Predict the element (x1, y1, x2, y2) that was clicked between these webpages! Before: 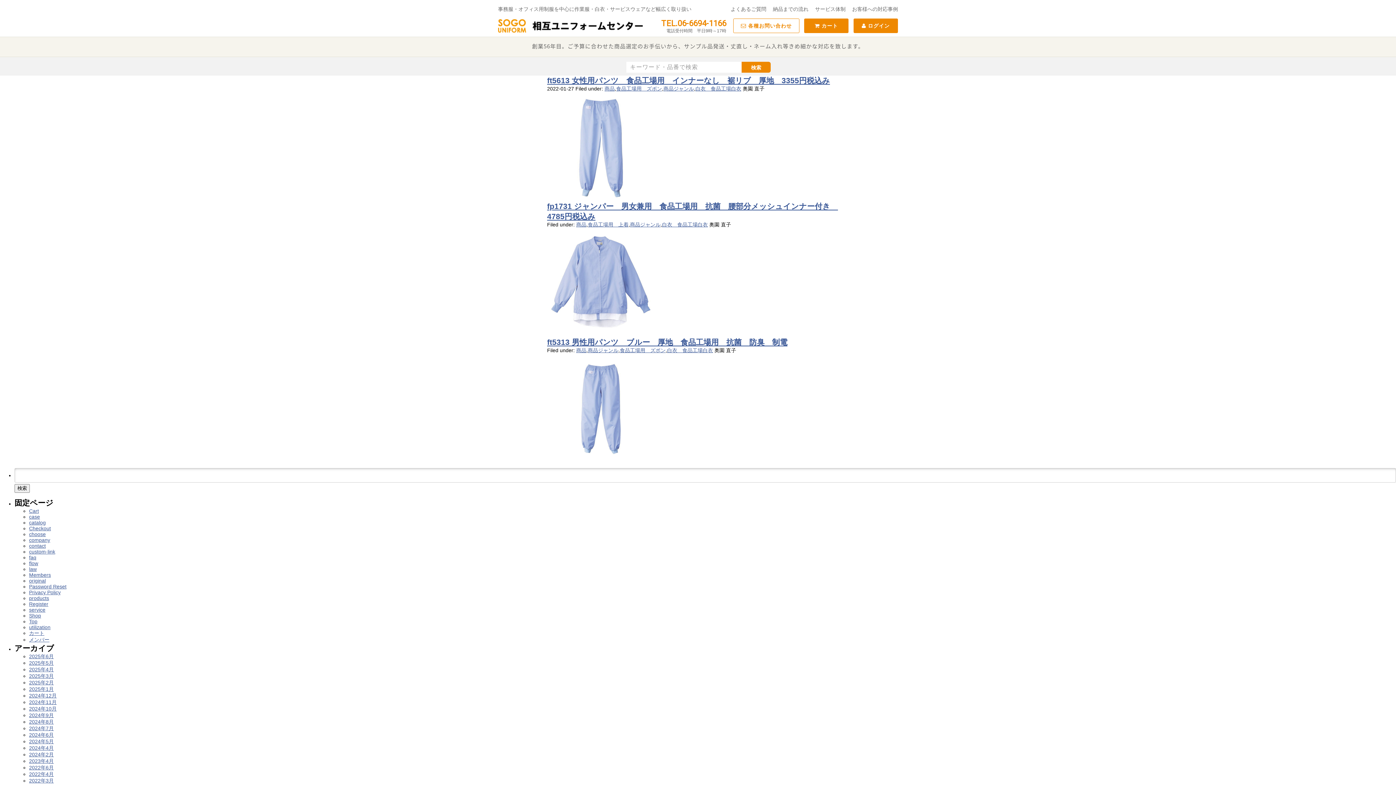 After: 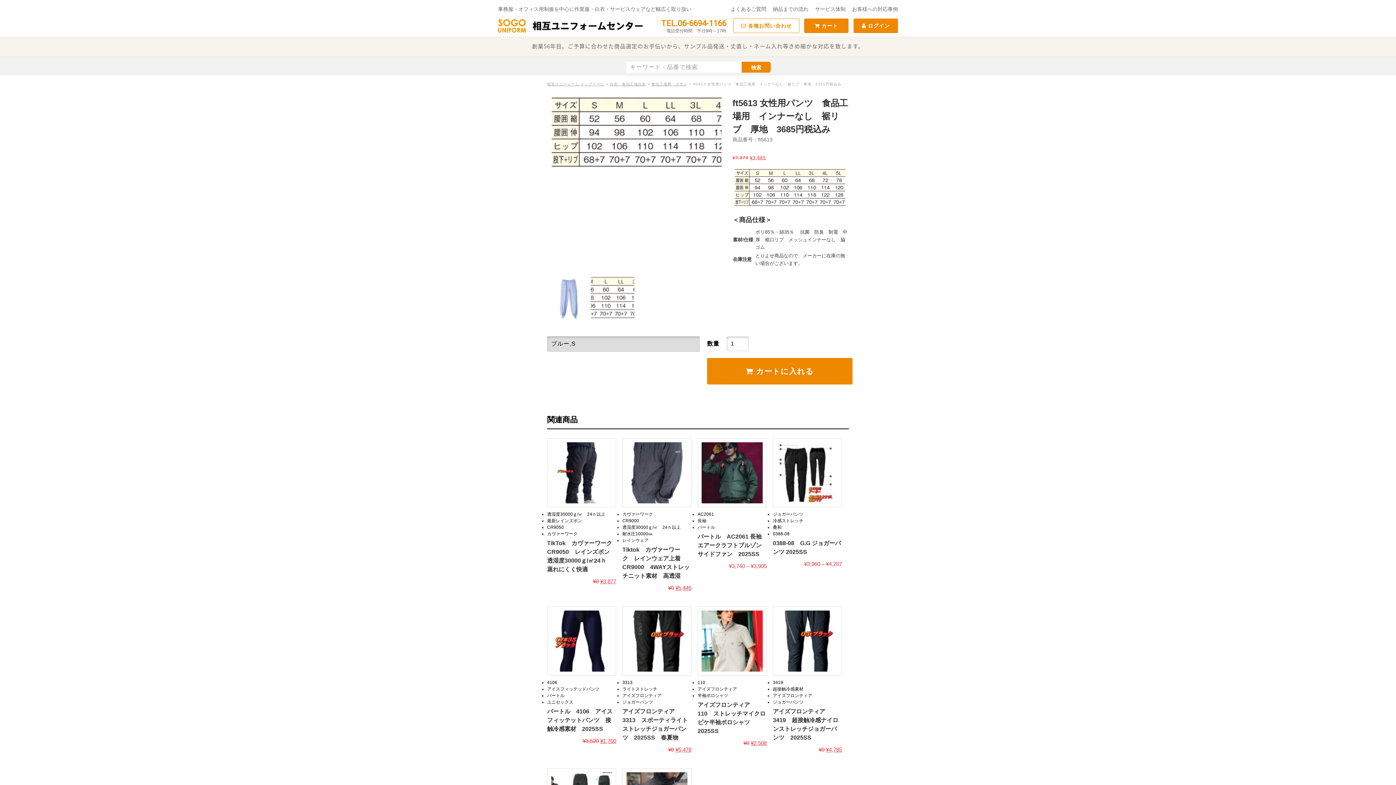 Action: bbox: (547, 195, 656, 201)